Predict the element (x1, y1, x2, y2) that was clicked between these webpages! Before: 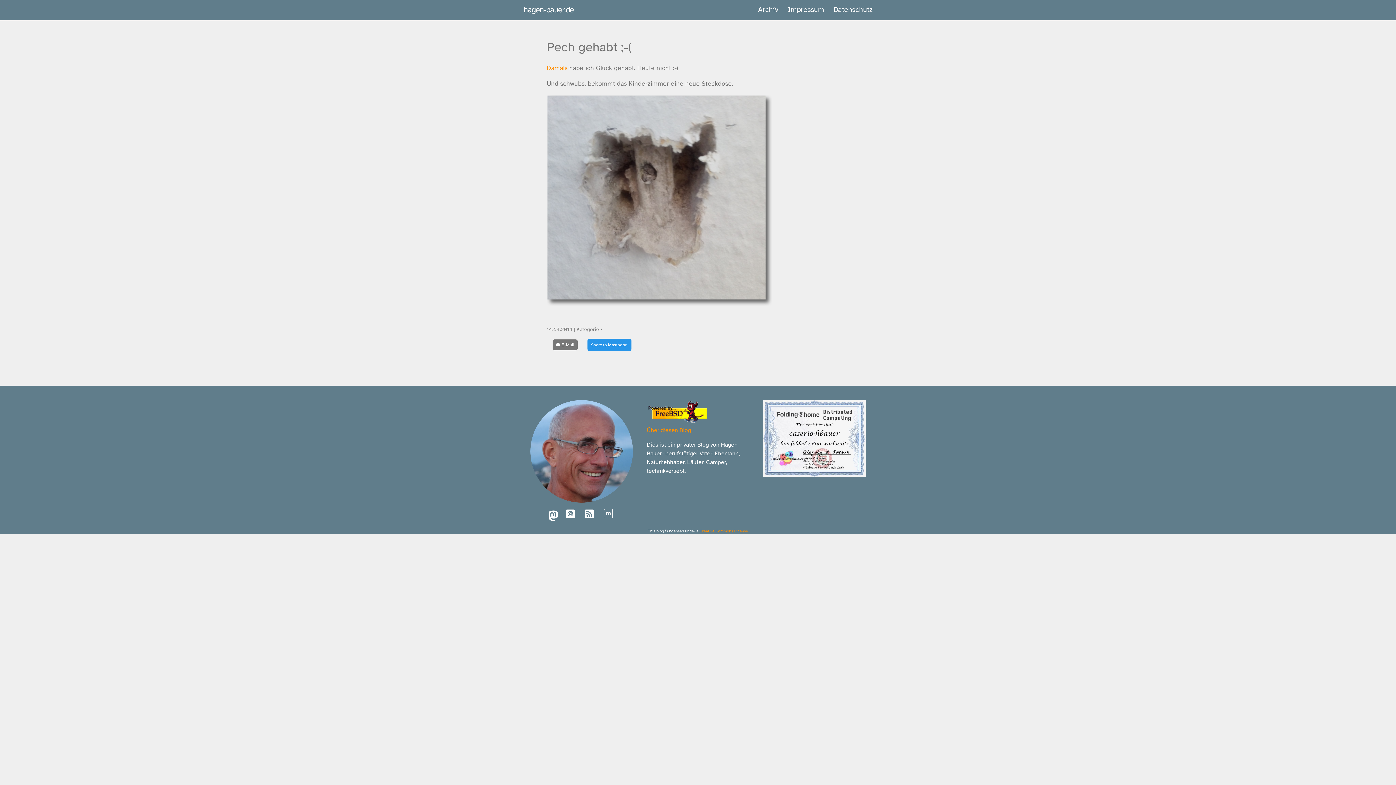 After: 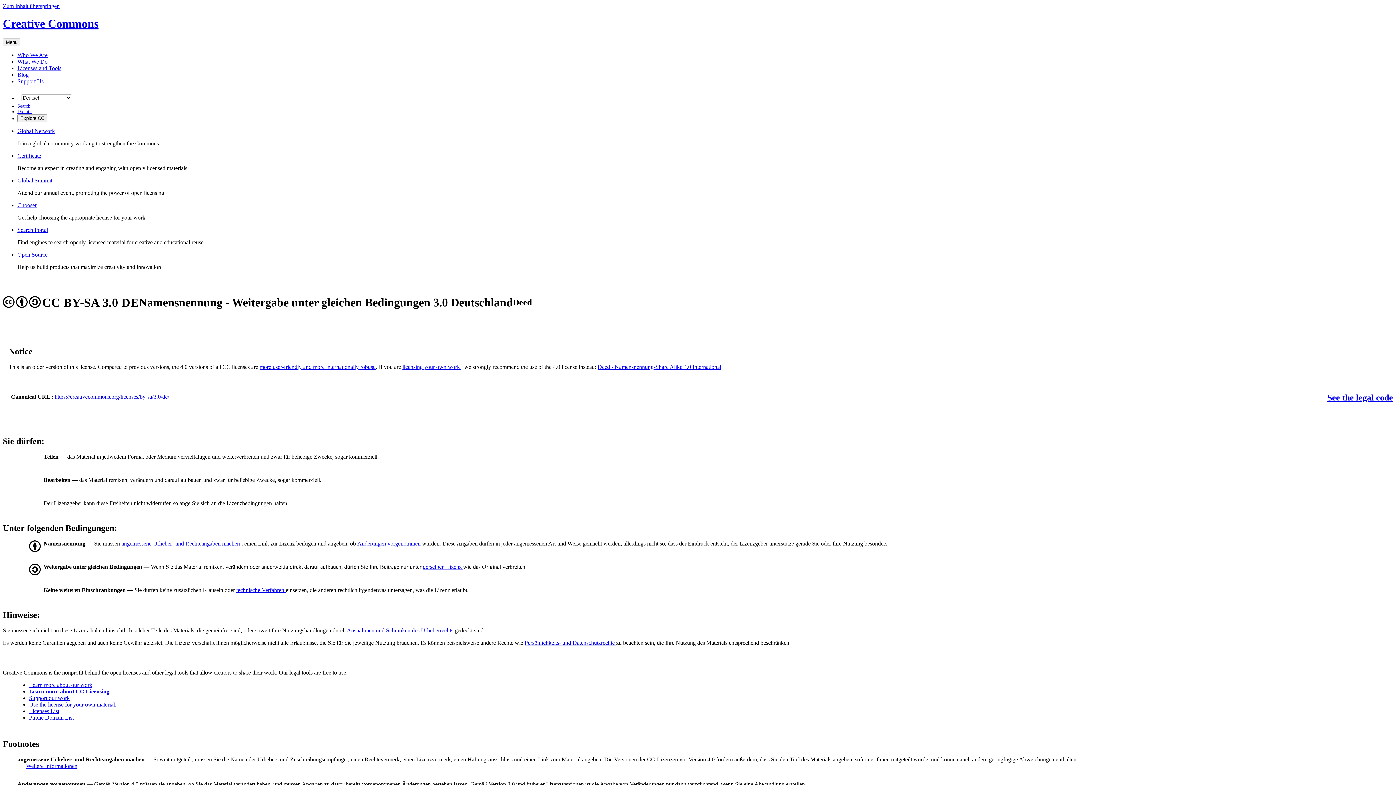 Action: label: Creative Commons License bbox: (699, 528, 748, 533)